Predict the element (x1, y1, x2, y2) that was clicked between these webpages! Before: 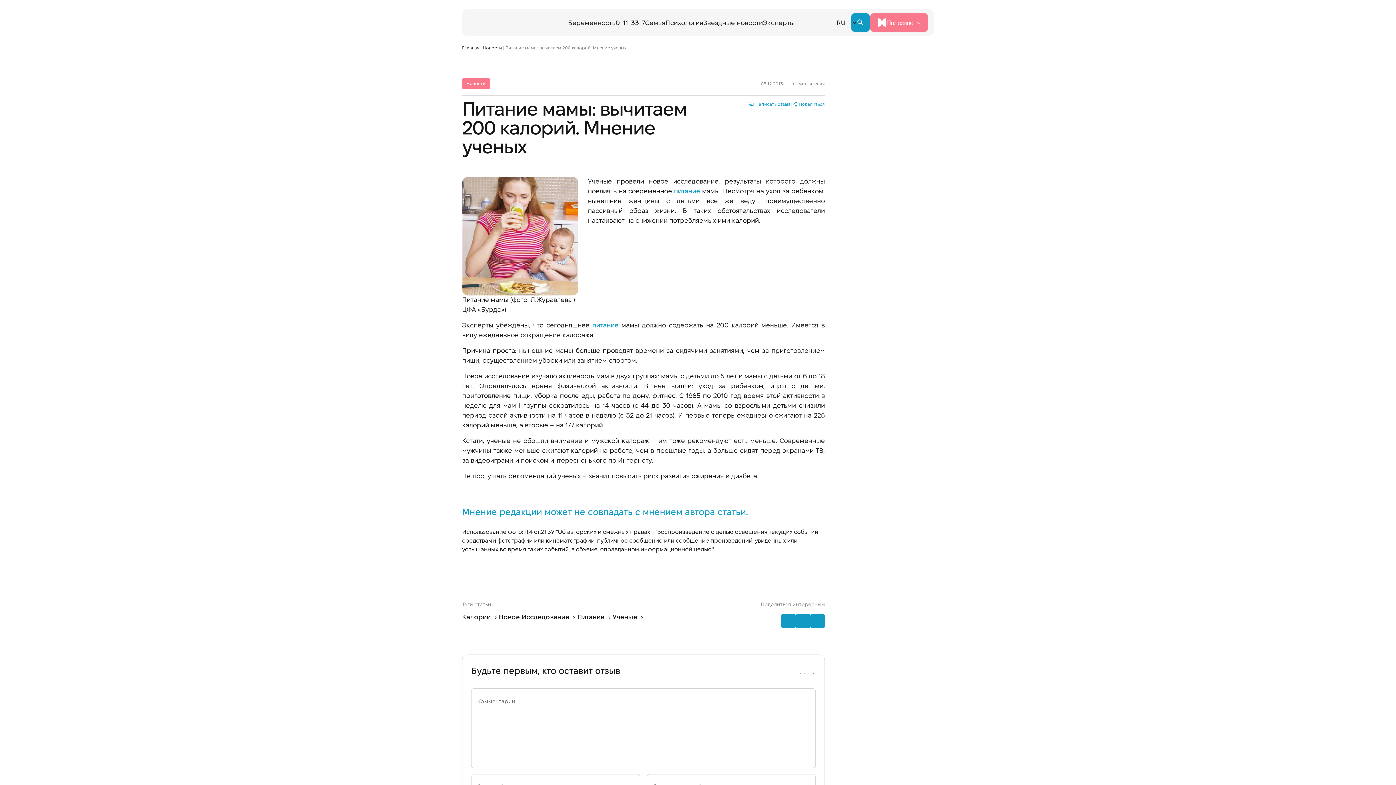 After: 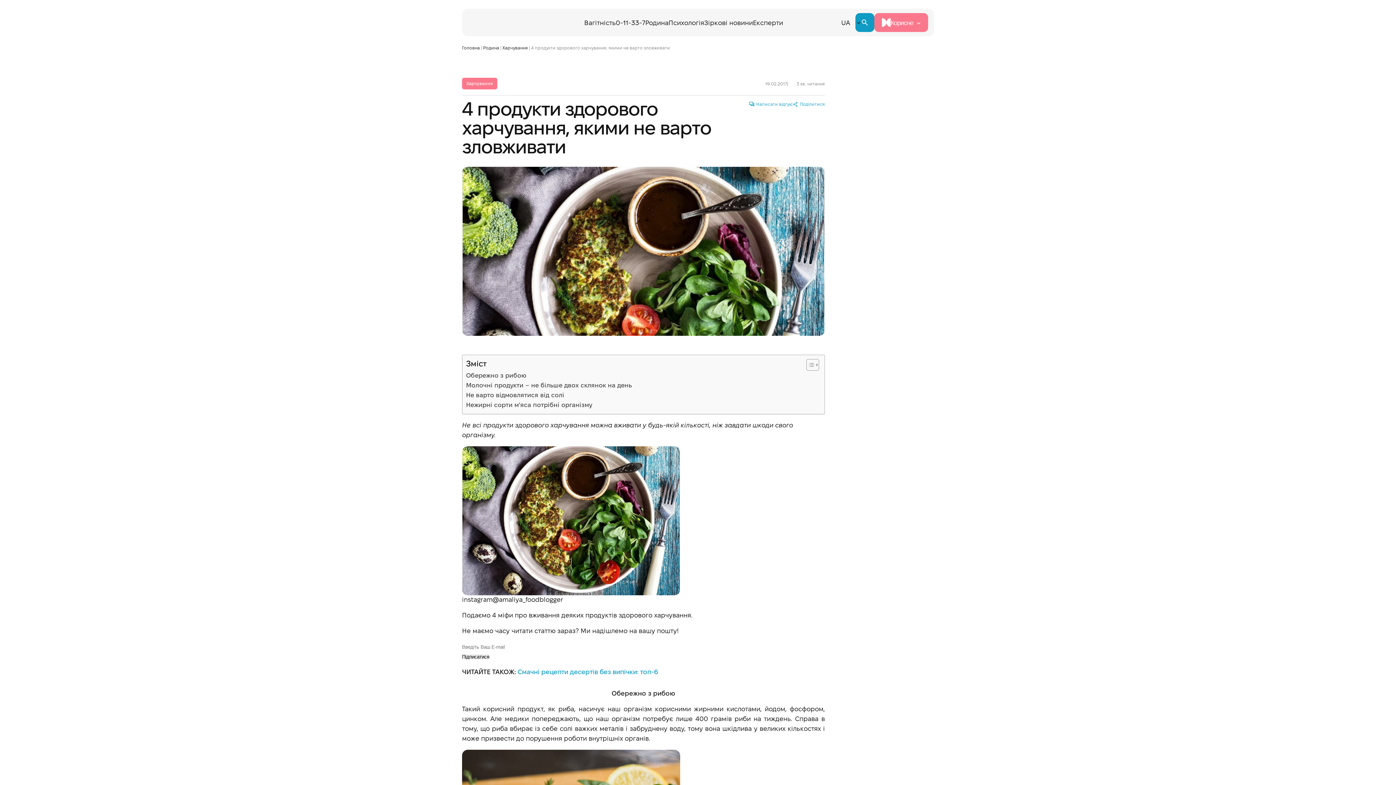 Action: bbox: (674, 188, 700, 194) label: питание